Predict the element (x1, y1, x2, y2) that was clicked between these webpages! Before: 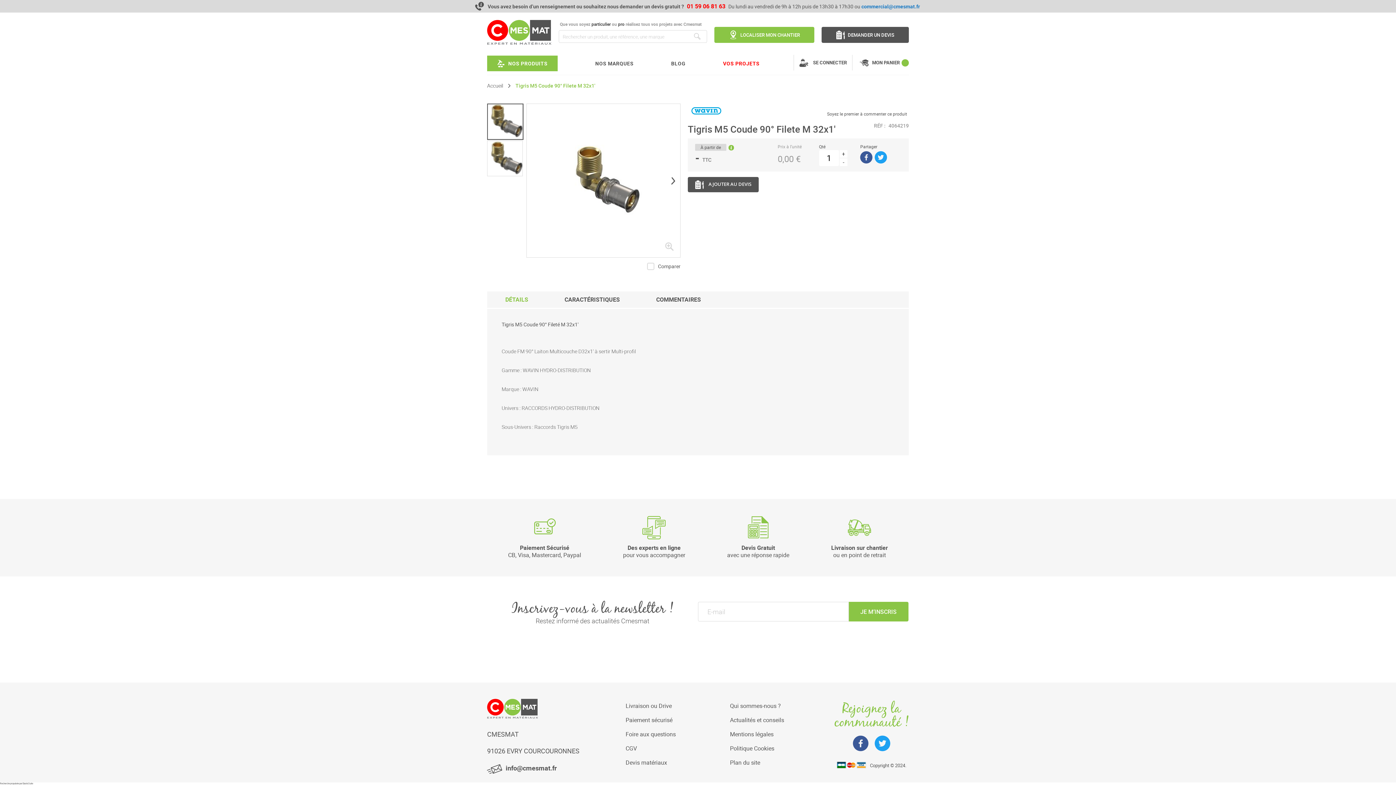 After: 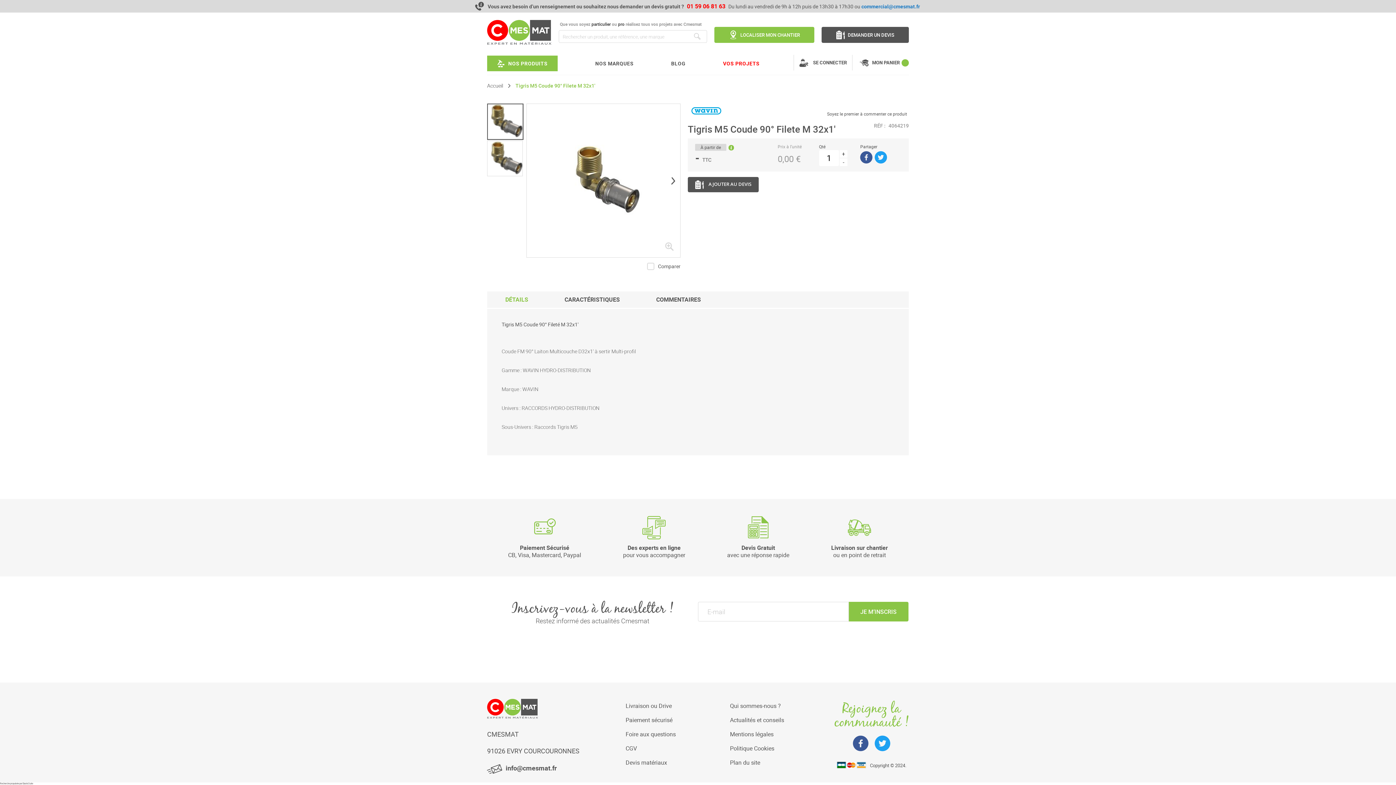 Action: bbox: (875, 160, 887, 164)